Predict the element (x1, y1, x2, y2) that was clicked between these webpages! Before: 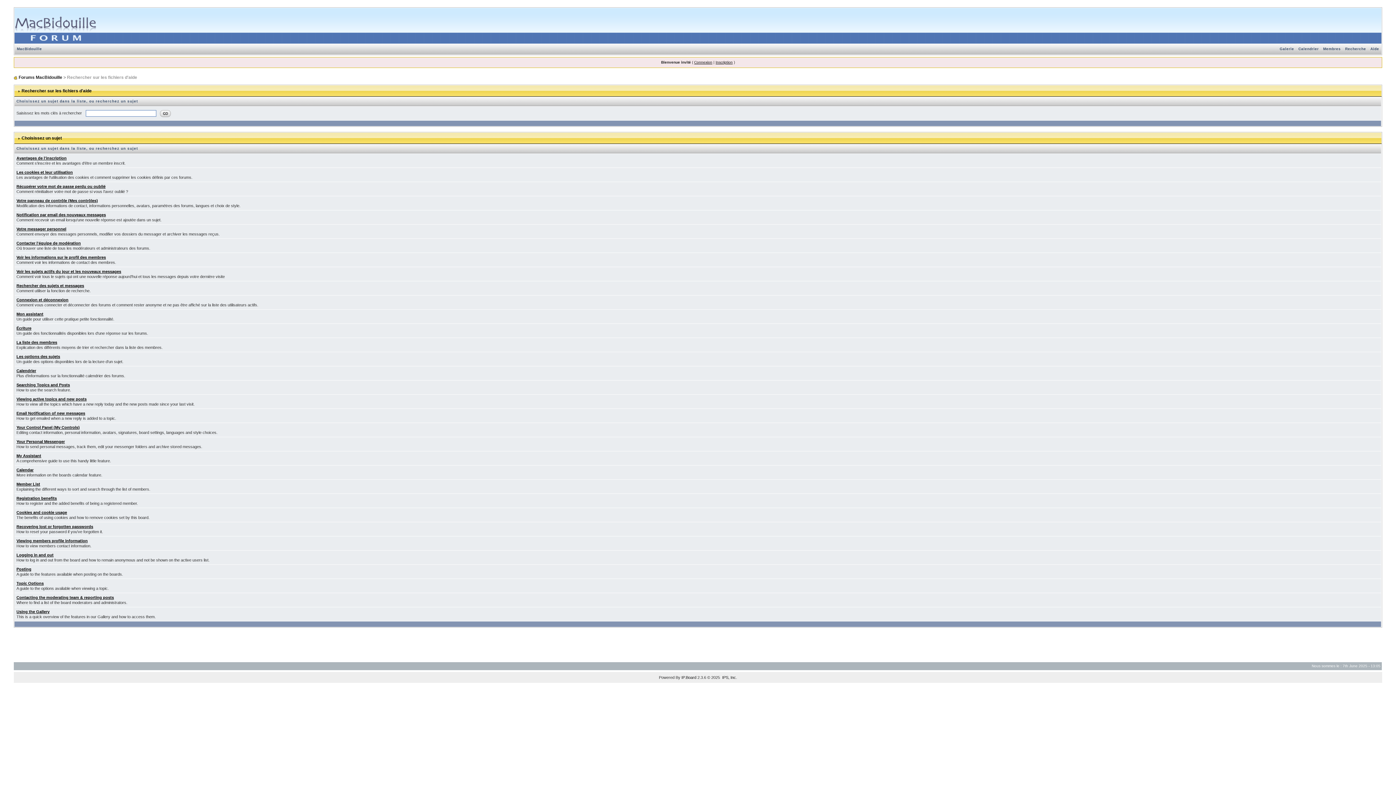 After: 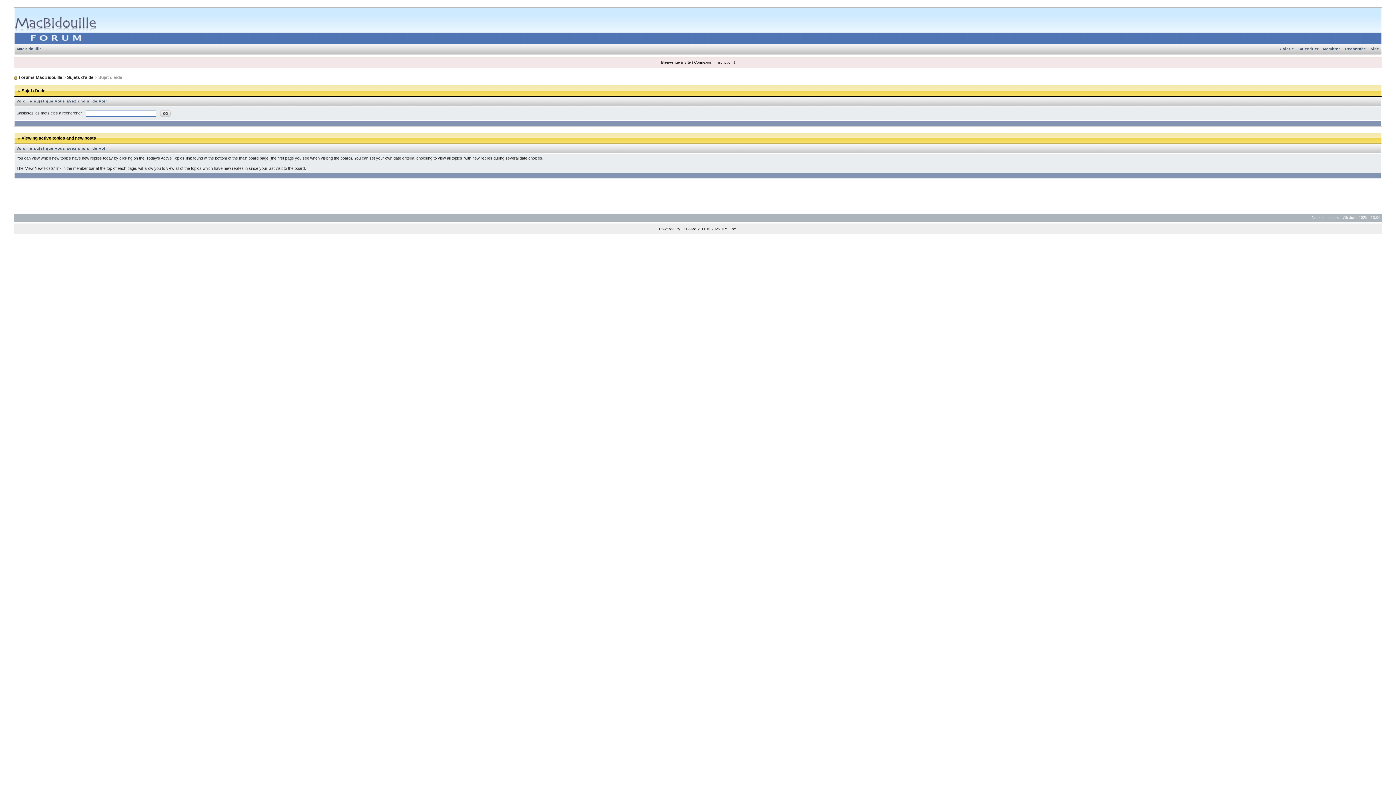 Action: bbox: (16, 397, 86, 401) label: Viewing active topics and new posts